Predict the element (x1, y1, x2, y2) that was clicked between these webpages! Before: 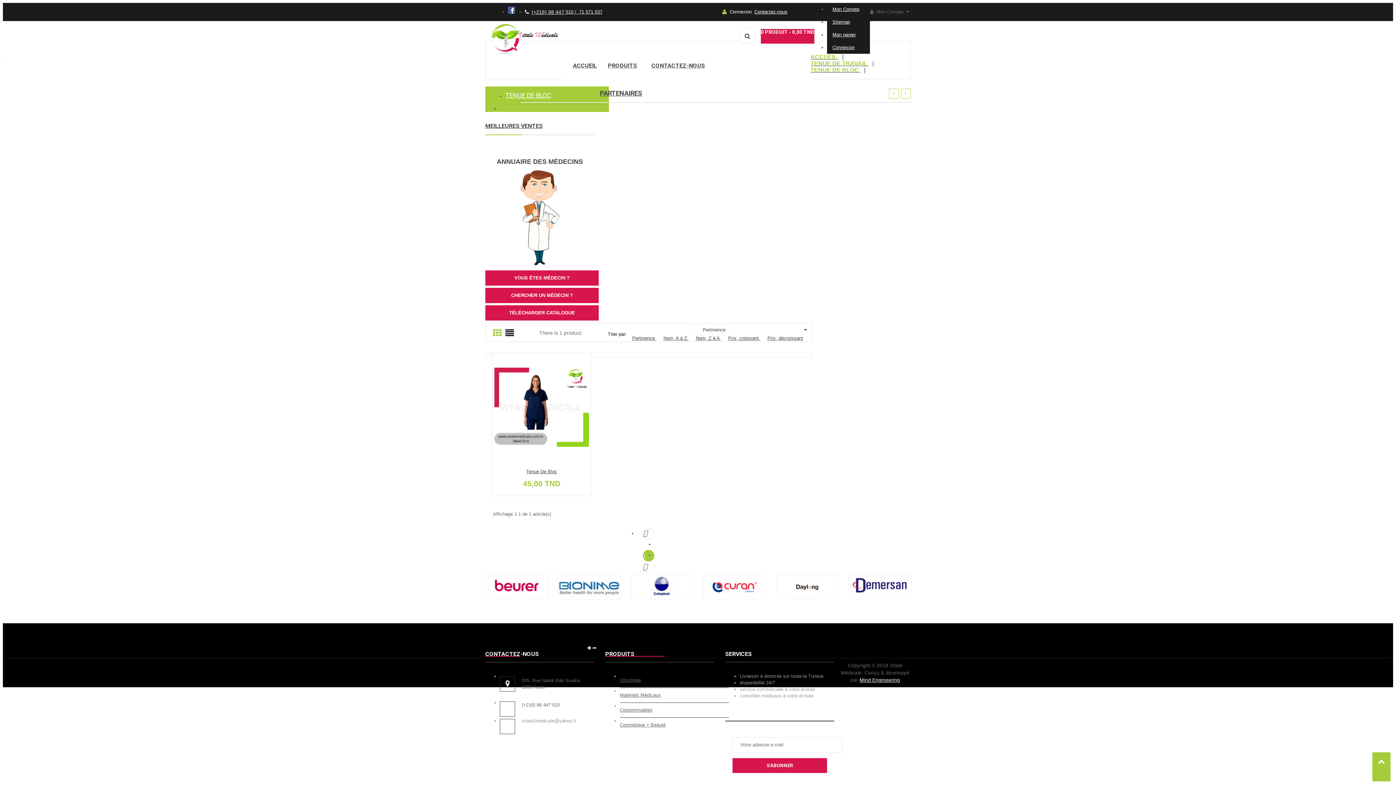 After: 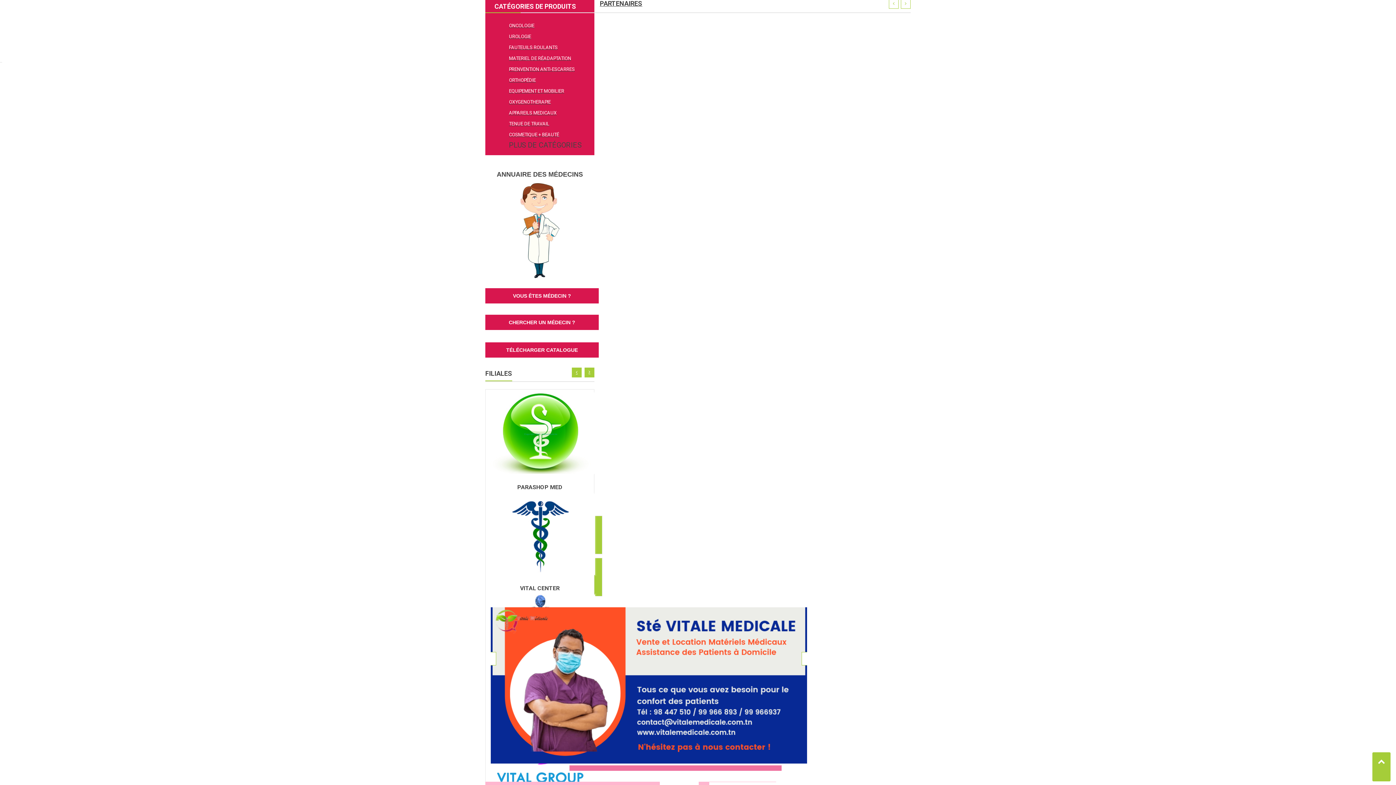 Action: bbox: (732, 758, 827, 773) label: S’ABONNER